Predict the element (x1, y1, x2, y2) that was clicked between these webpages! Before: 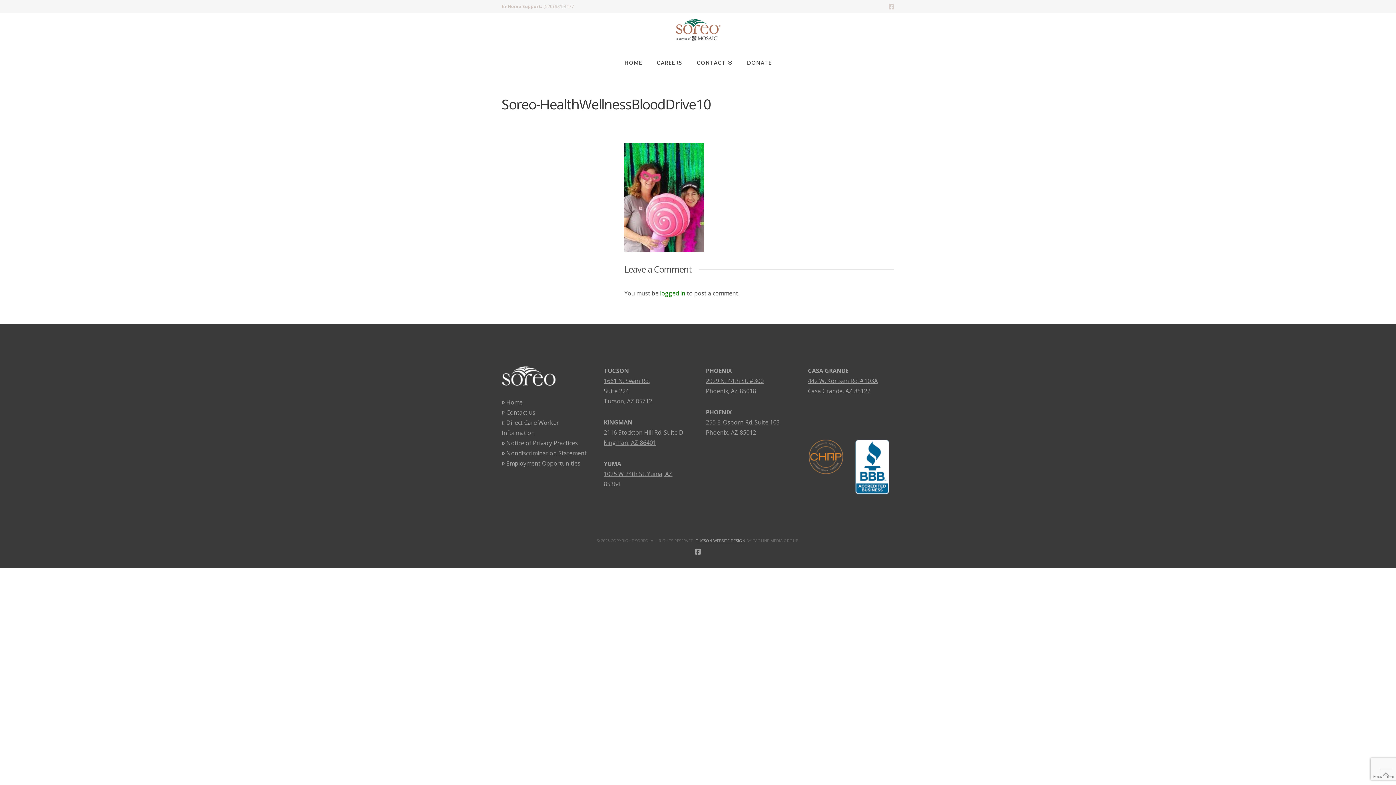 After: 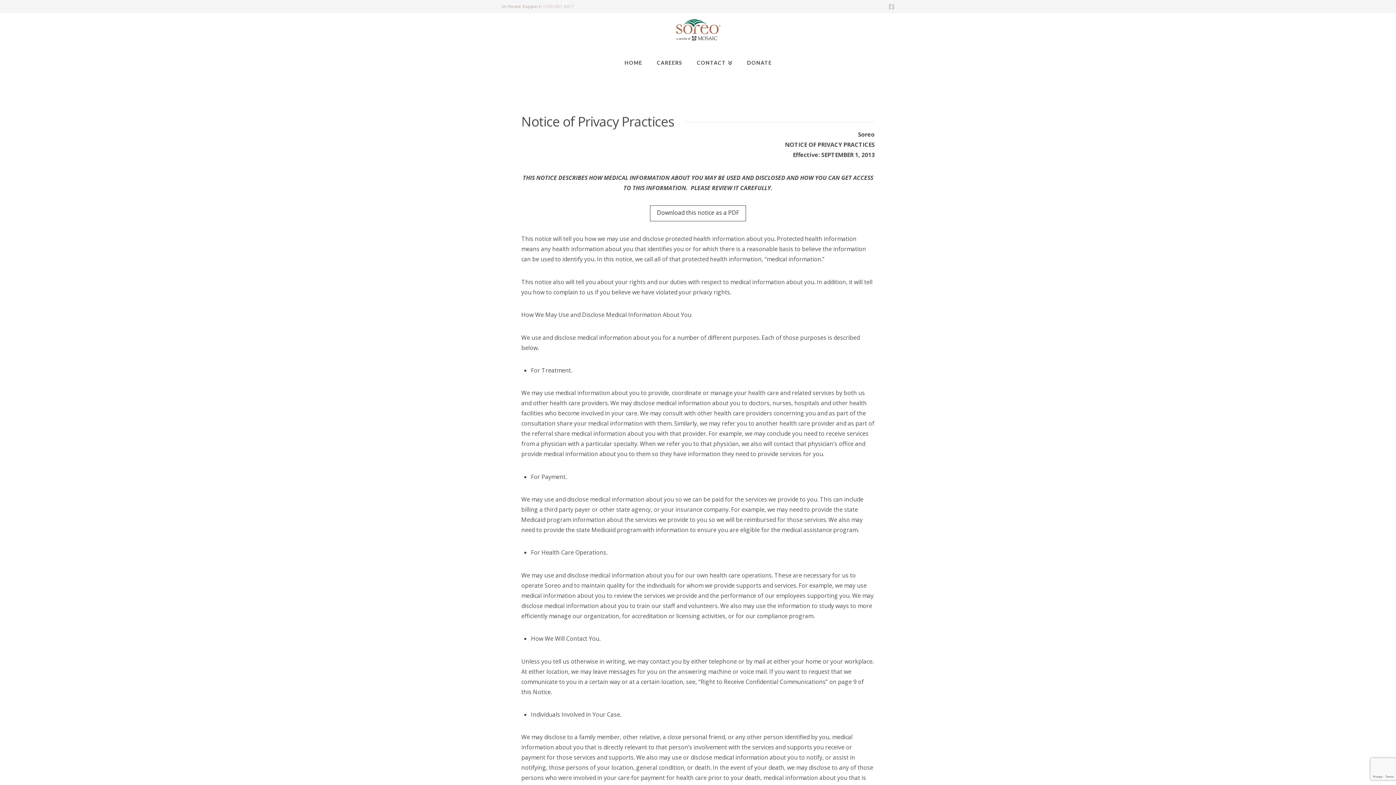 Action: label: Notice of Privacy Practices bbox: (501, 438, 578, 448)